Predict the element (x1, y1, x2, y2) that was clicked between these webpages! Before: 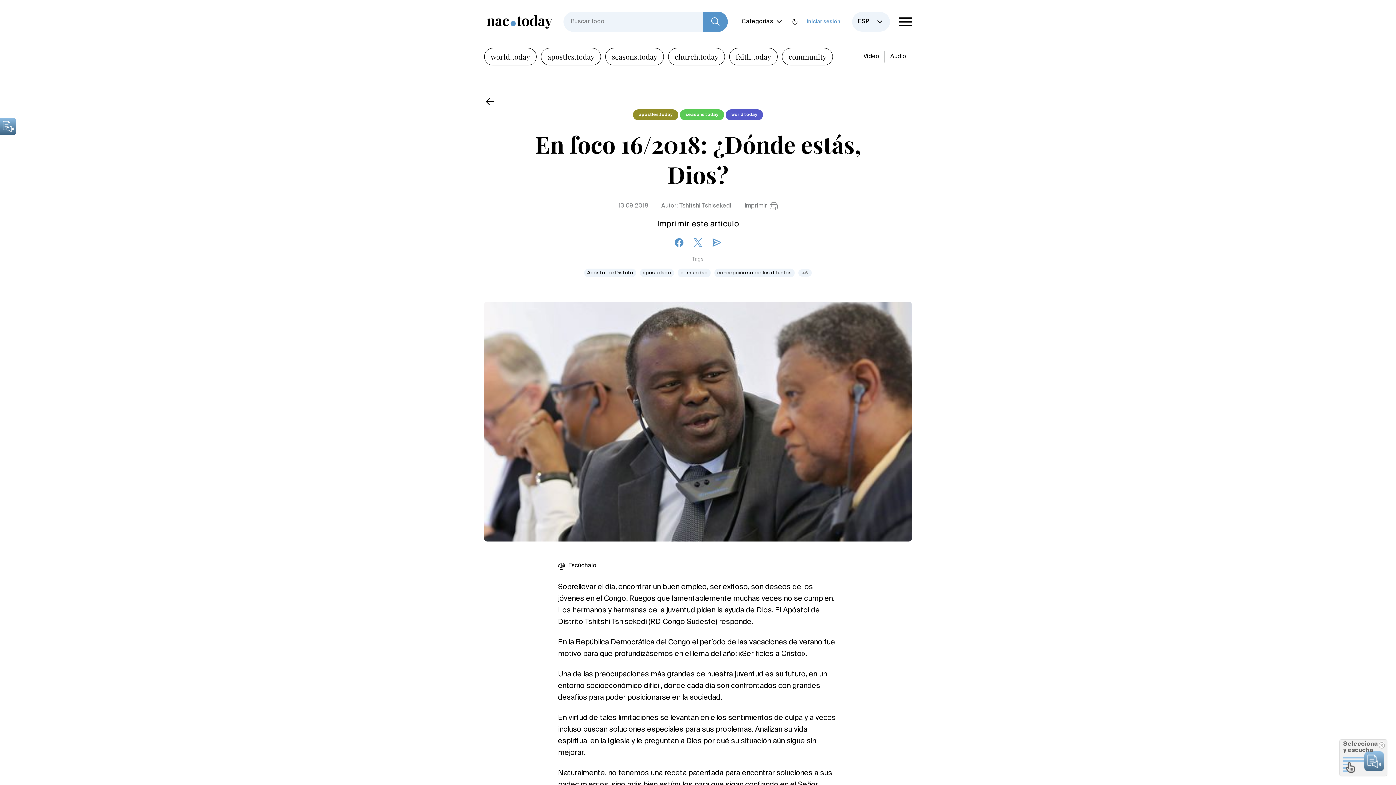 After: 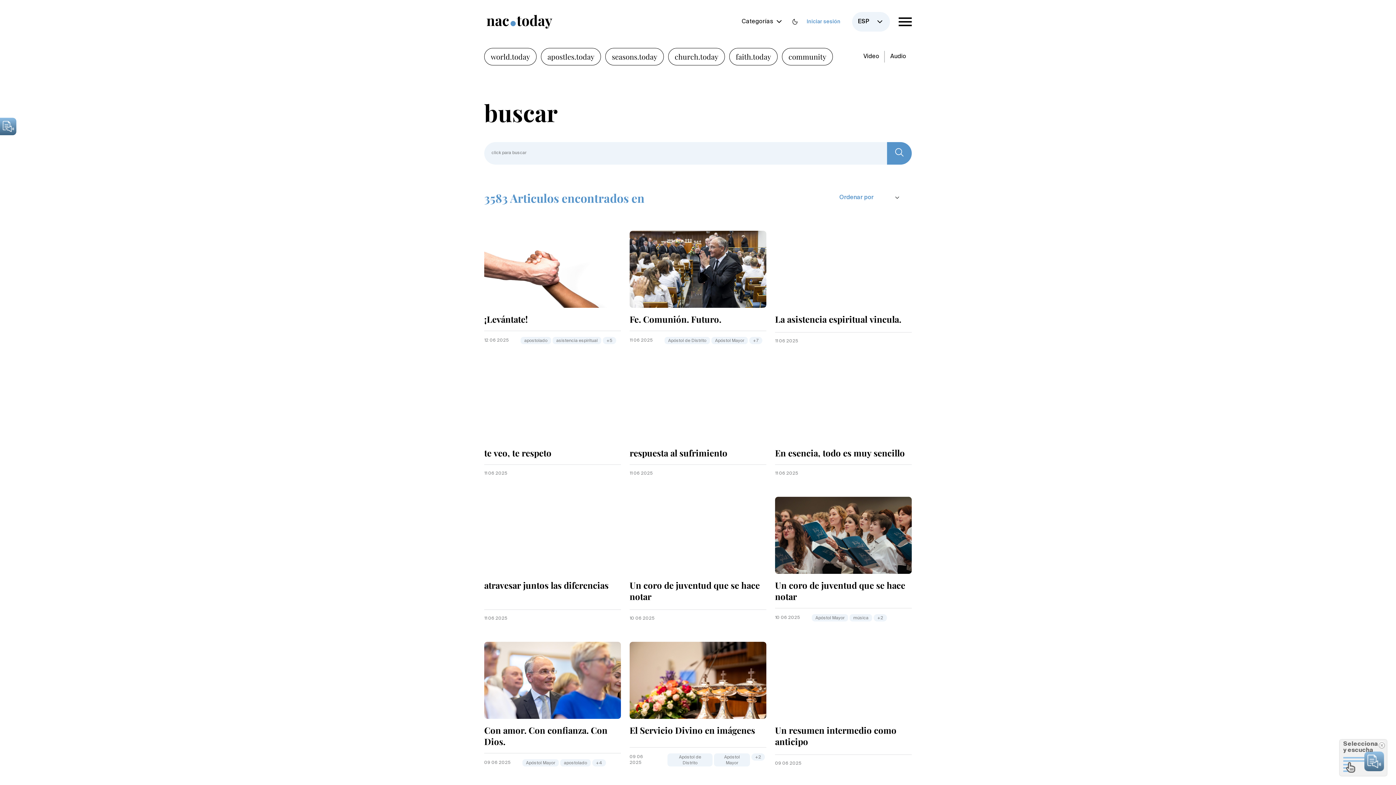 Action: bbox: (703, 11, 728, 32)